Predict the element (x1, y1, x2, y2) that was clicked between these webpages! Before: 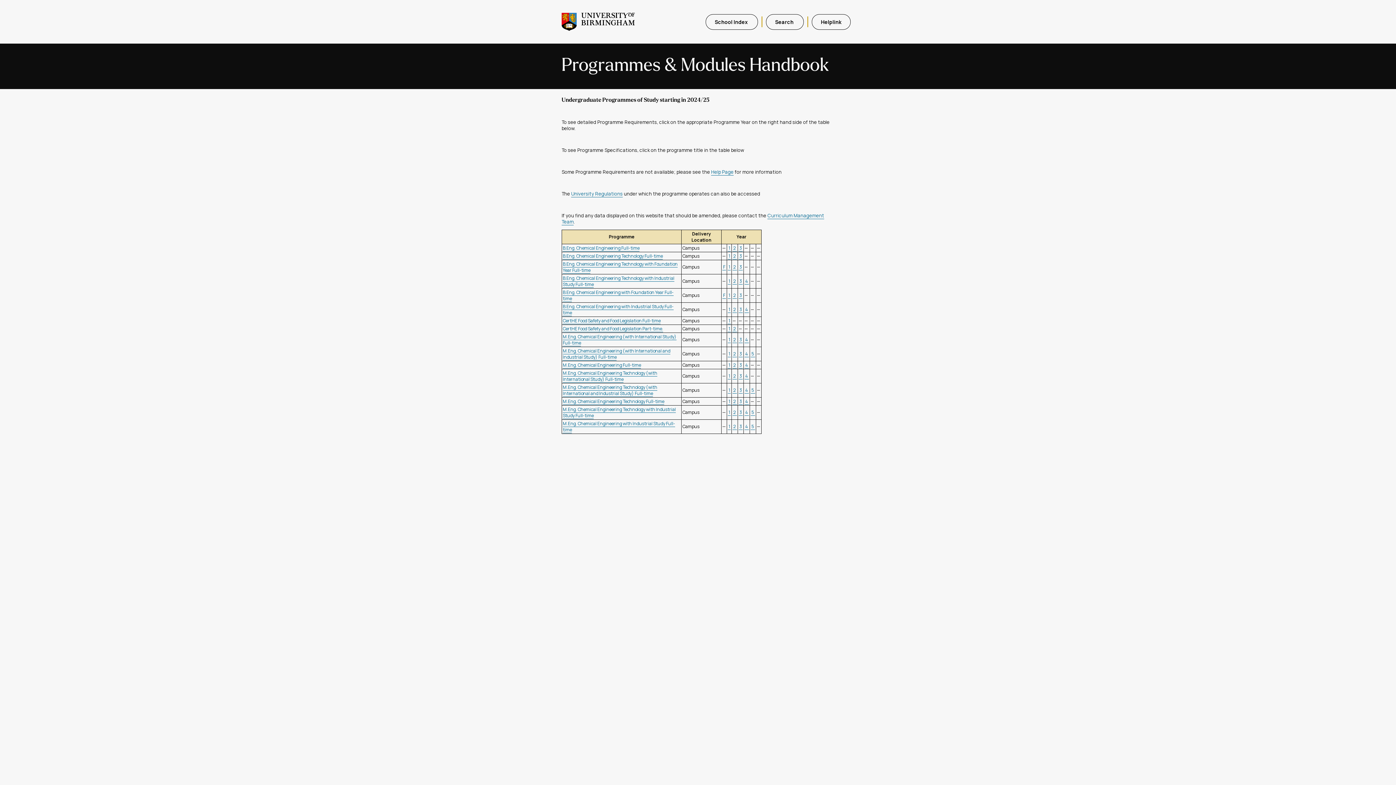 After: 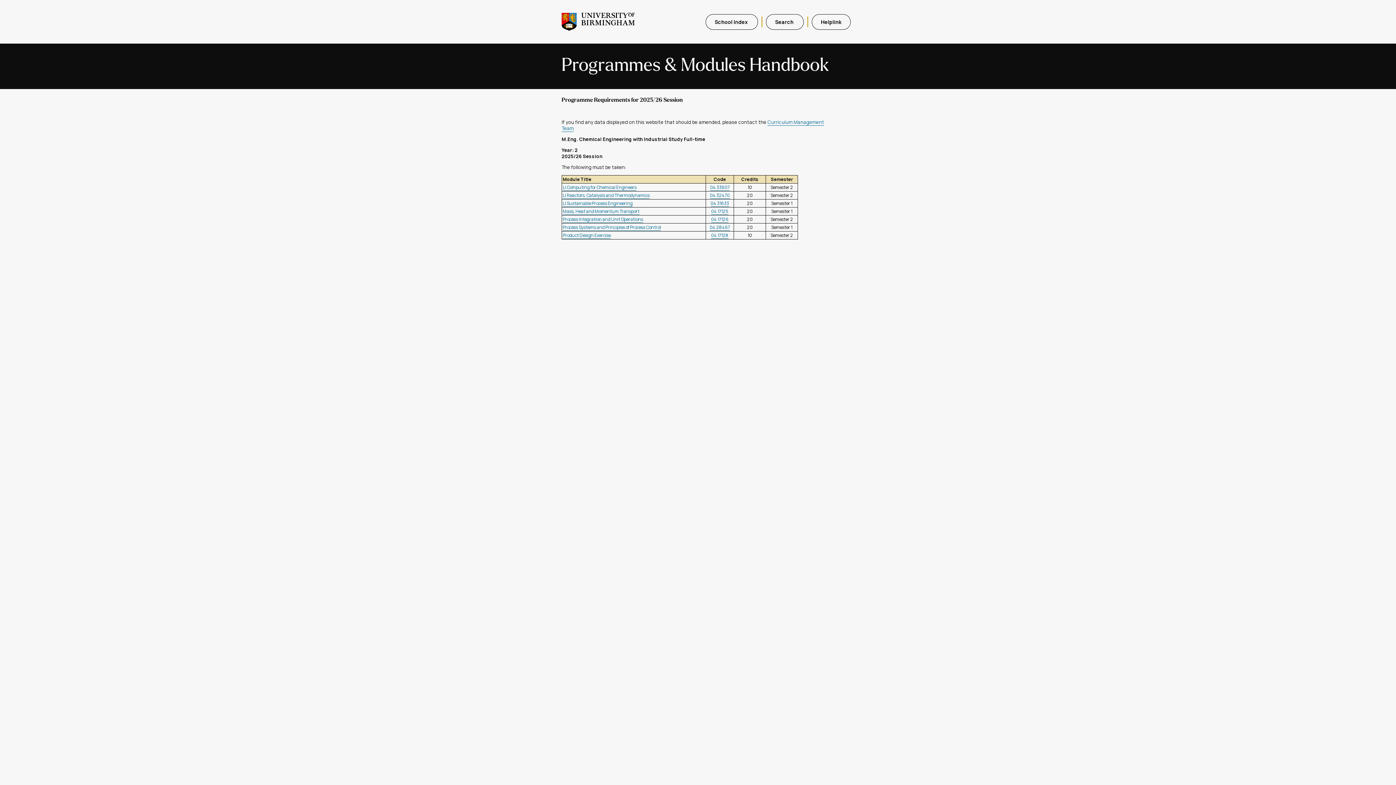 Action: bbox: (732, 423, 737, 430) label:  2 